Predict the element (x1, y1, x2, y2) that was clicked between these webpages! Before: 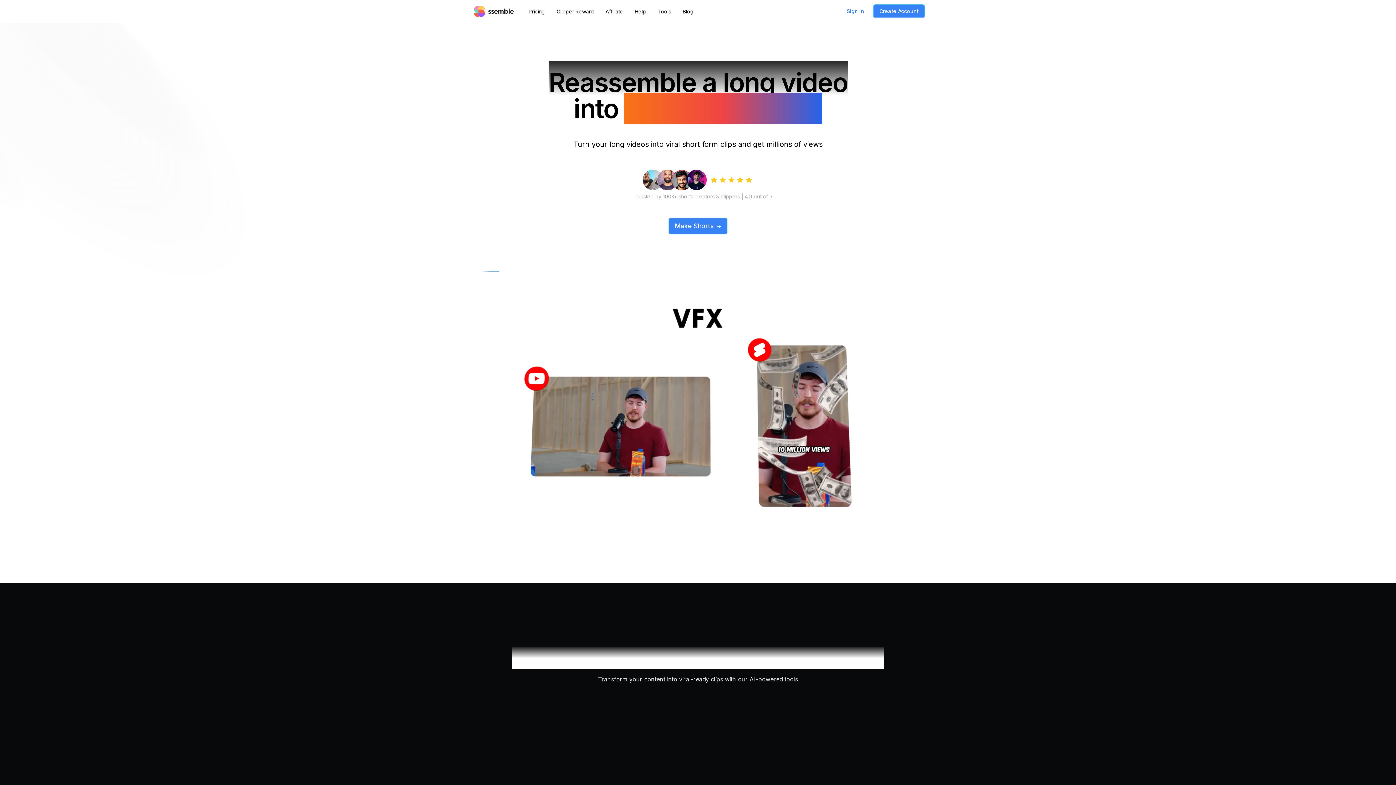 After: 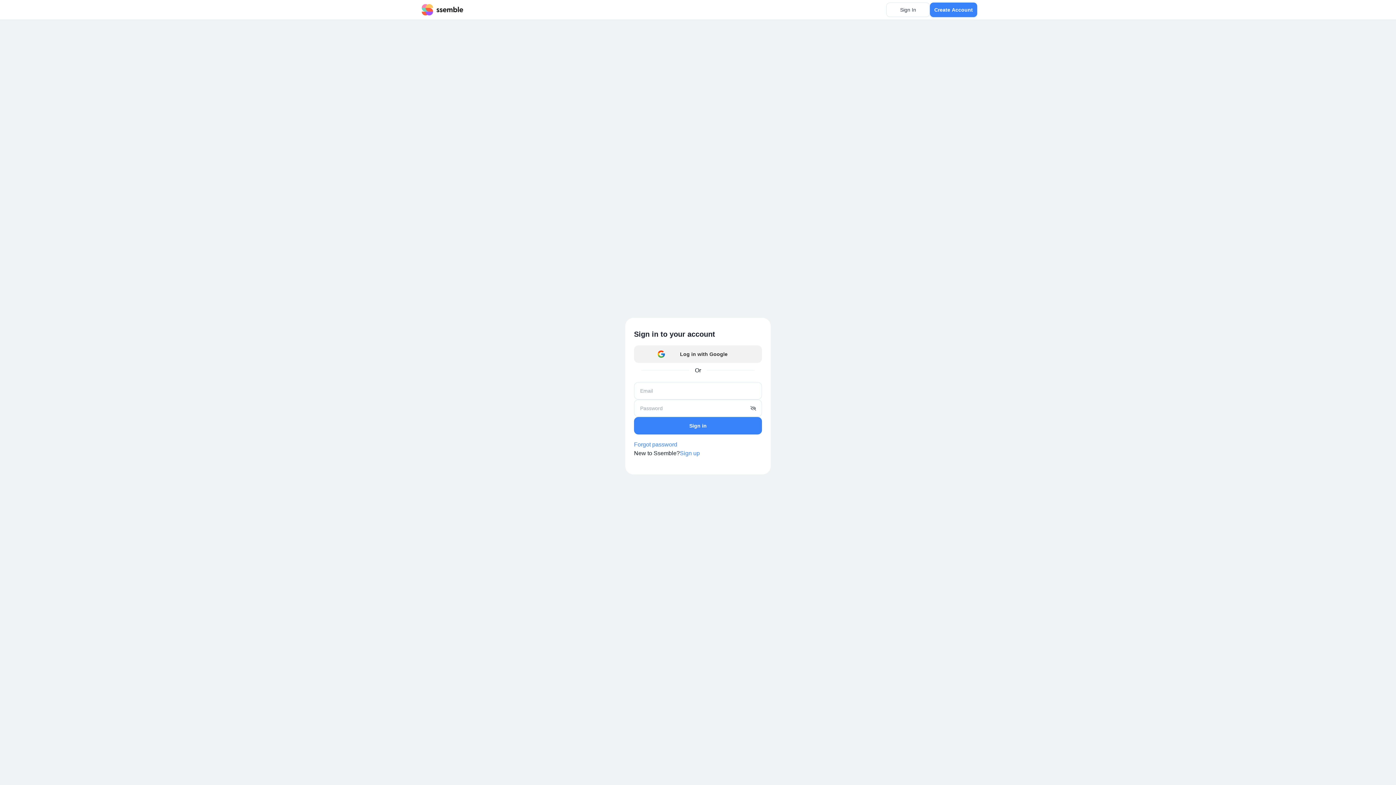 Action: bbox: (668, 217, 727, 234) label: Make Shorts